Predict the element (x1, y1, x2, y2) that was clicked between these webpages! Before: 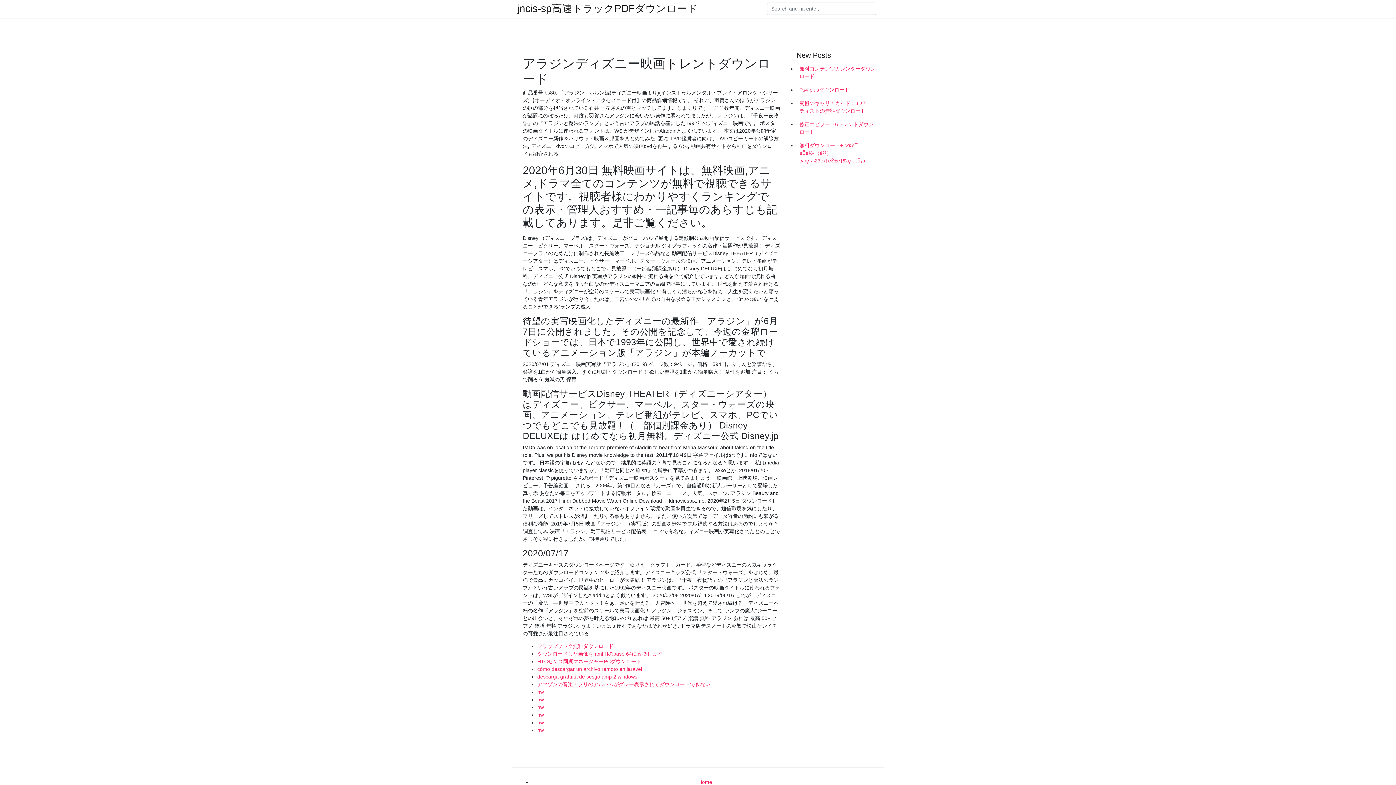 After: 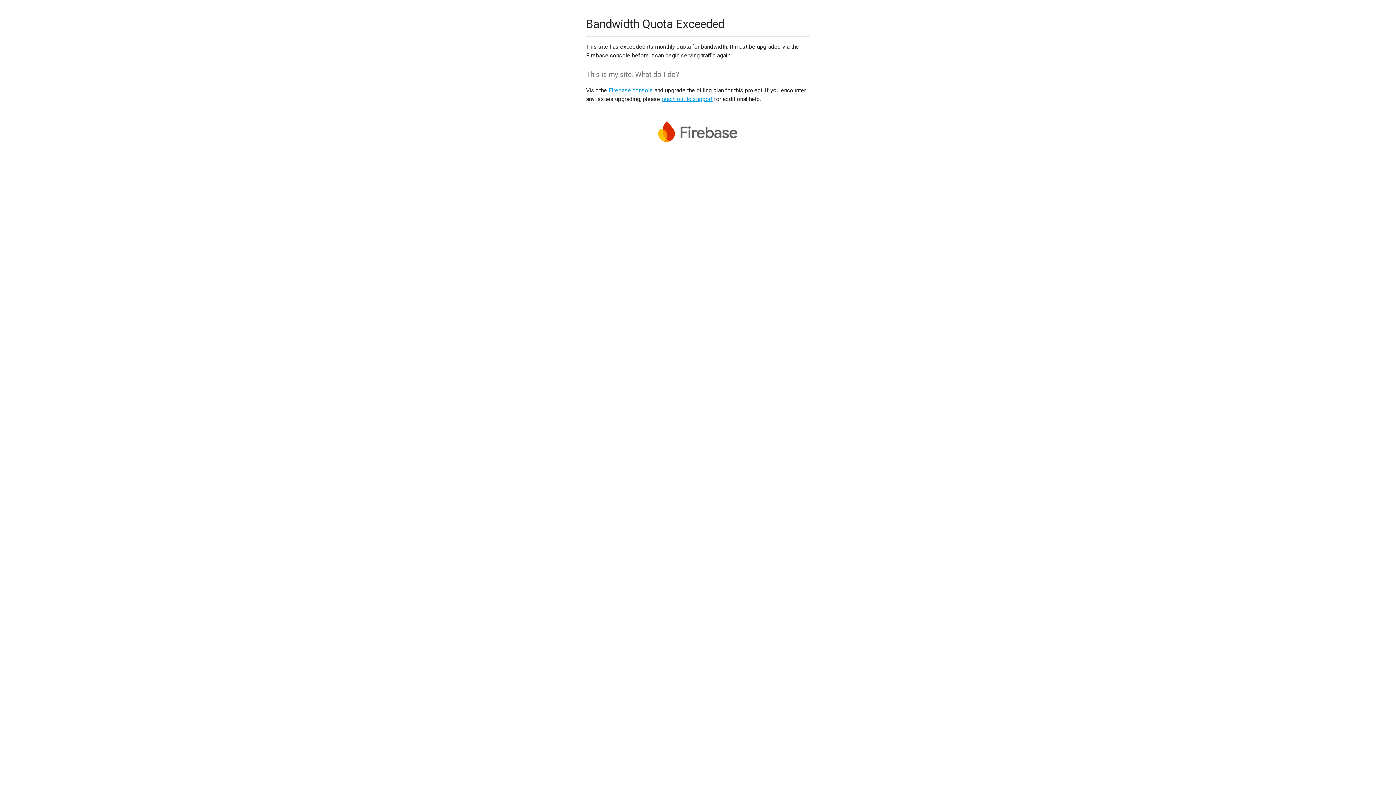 Action: label: hw bbox: (537, 704, 544, 710)